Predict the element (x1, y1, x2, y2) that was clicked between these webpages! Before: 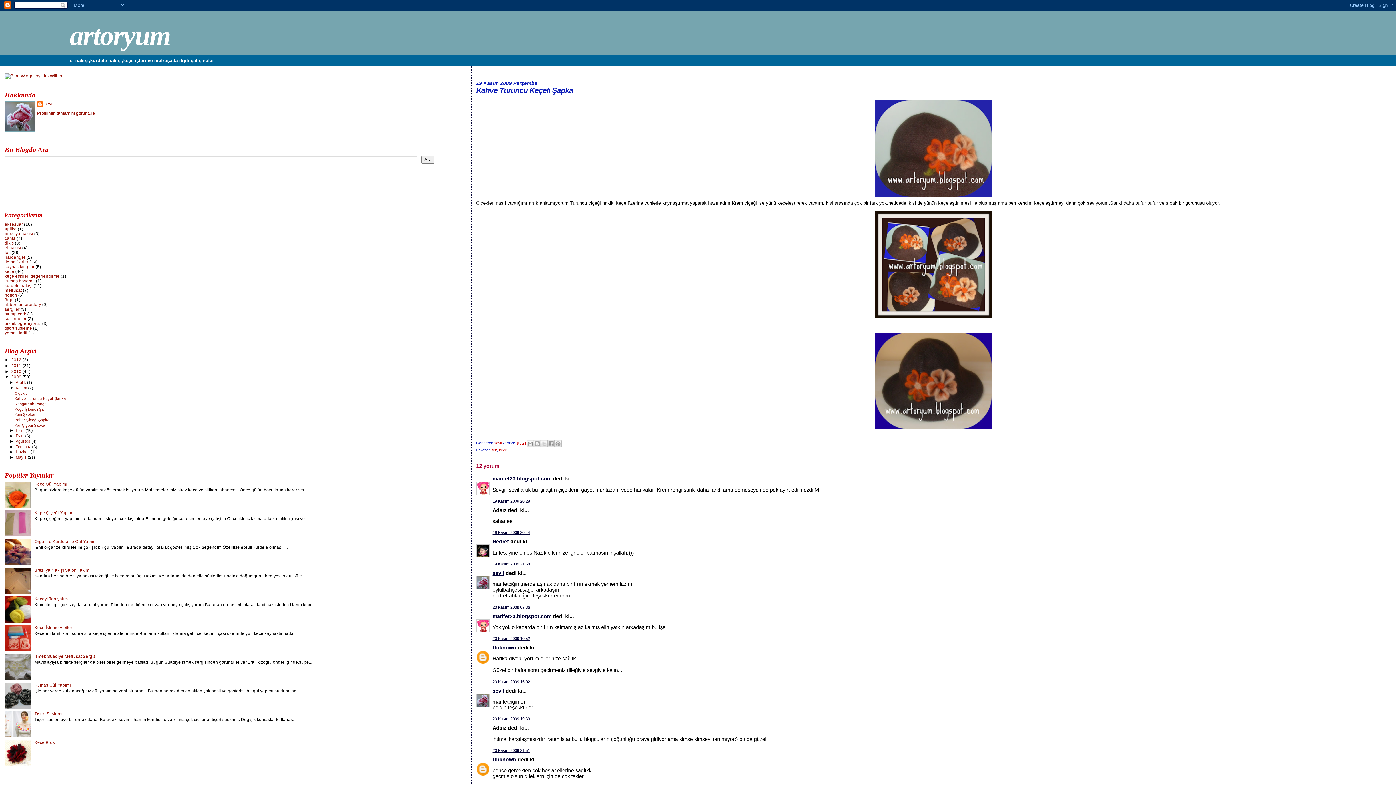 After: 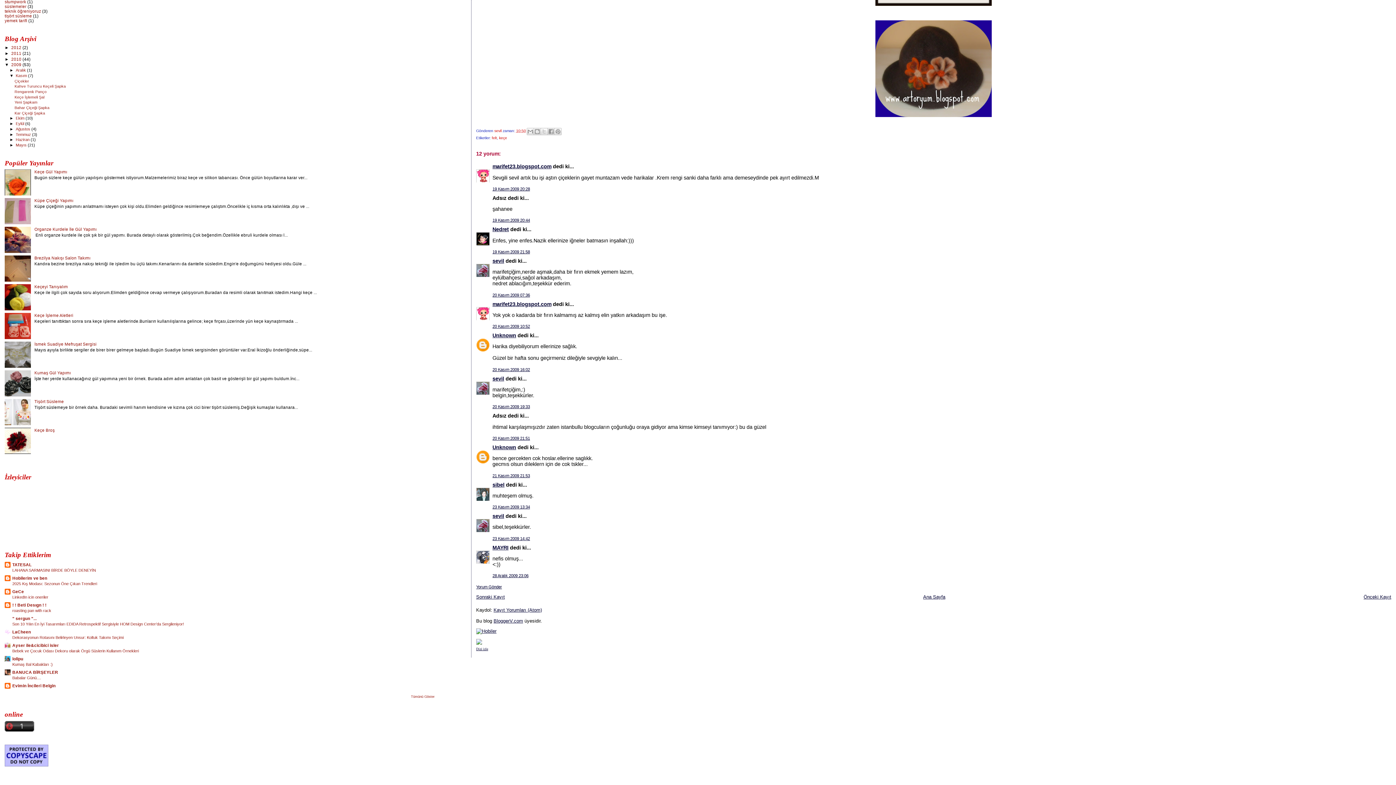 Action: label: 19 Kasım 2009 20:44 bbox: (492, 530, 530, 535)